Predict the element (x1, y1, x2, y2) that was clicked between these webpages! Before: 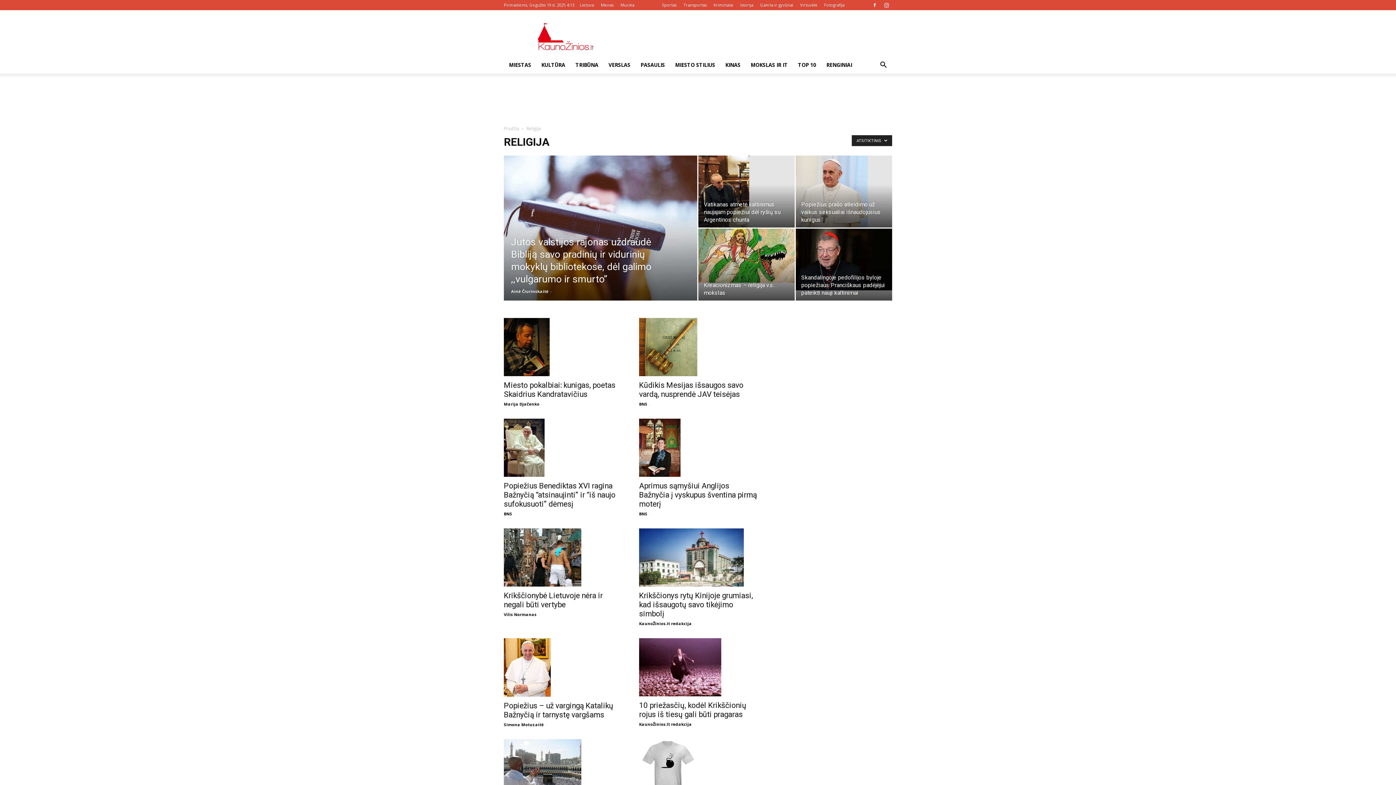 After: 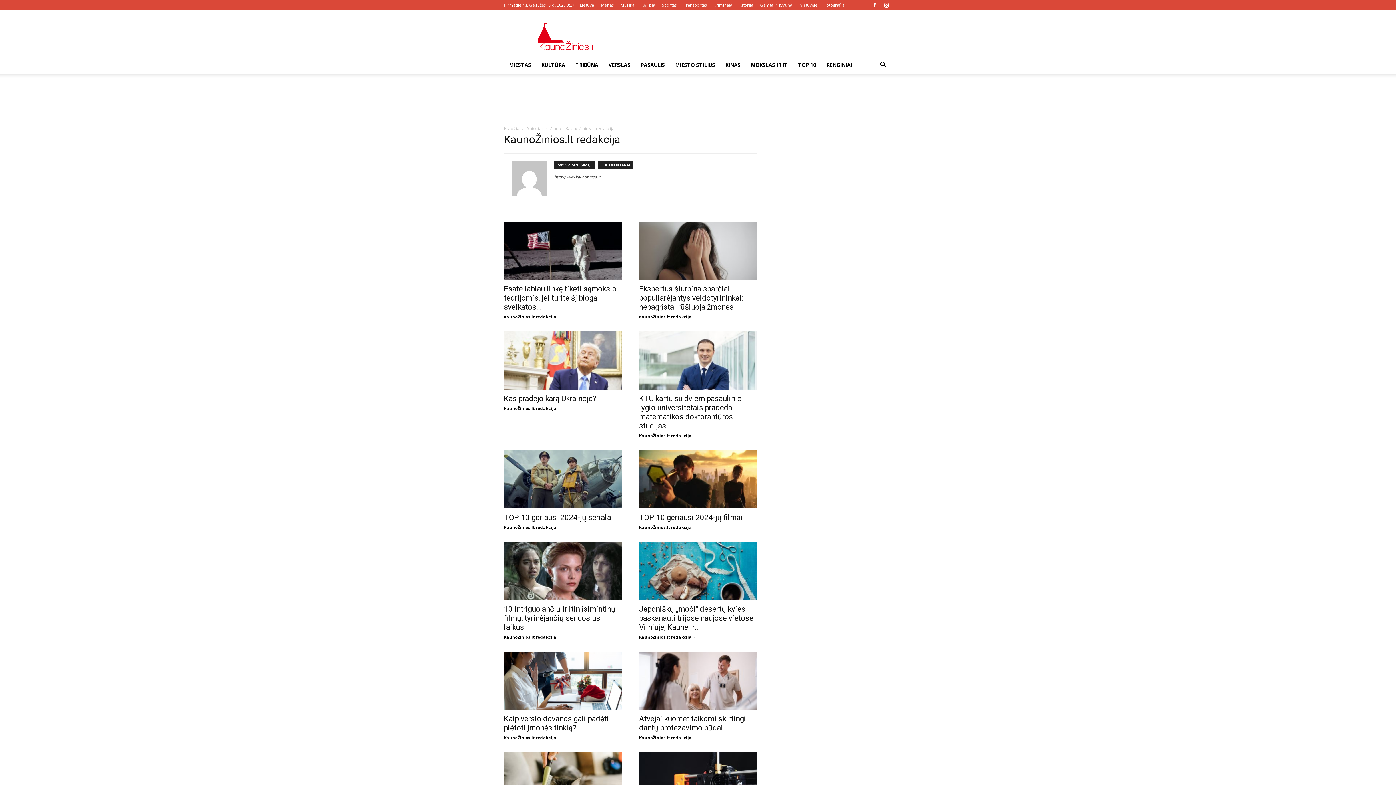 Action: bbox: (639, 660, 692, 665) label: KaunoŽinios.lt redakcija